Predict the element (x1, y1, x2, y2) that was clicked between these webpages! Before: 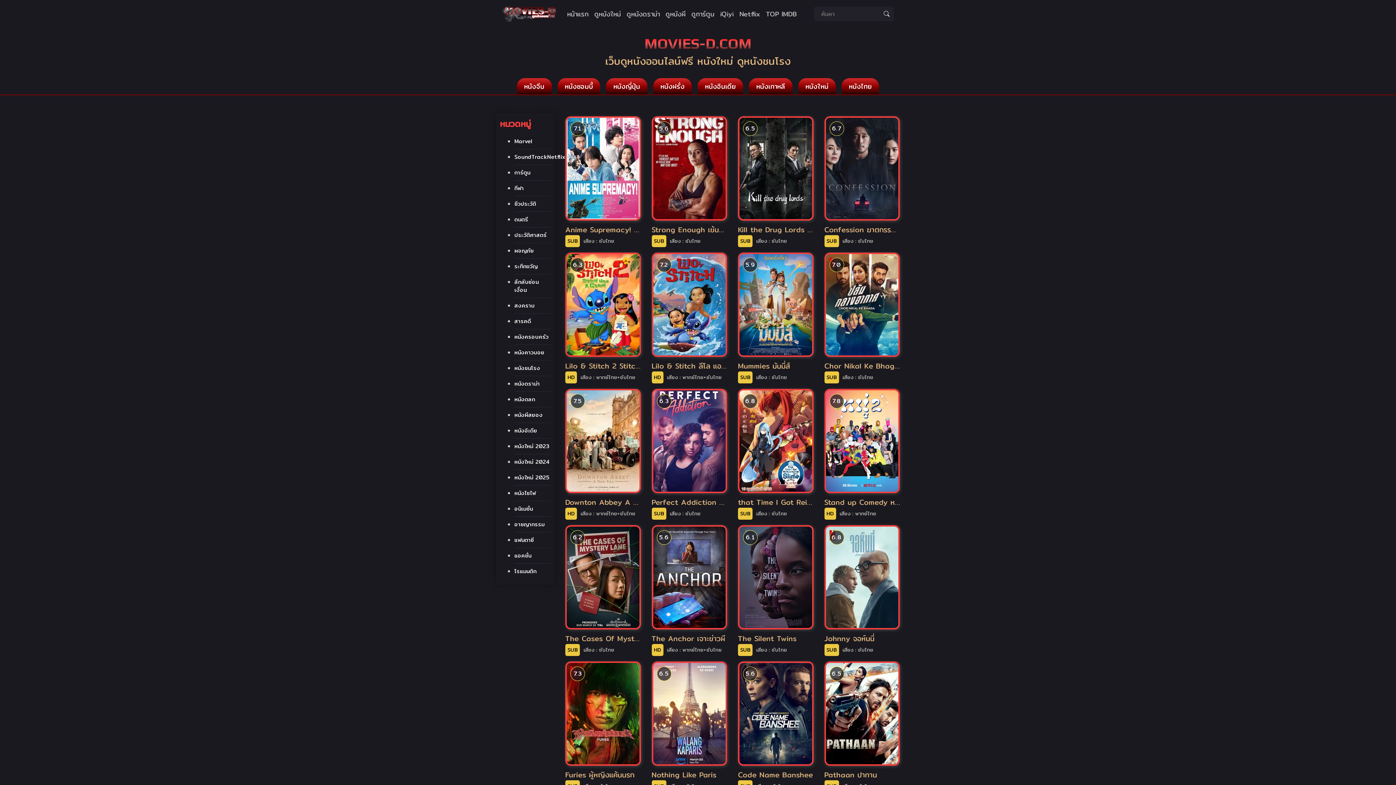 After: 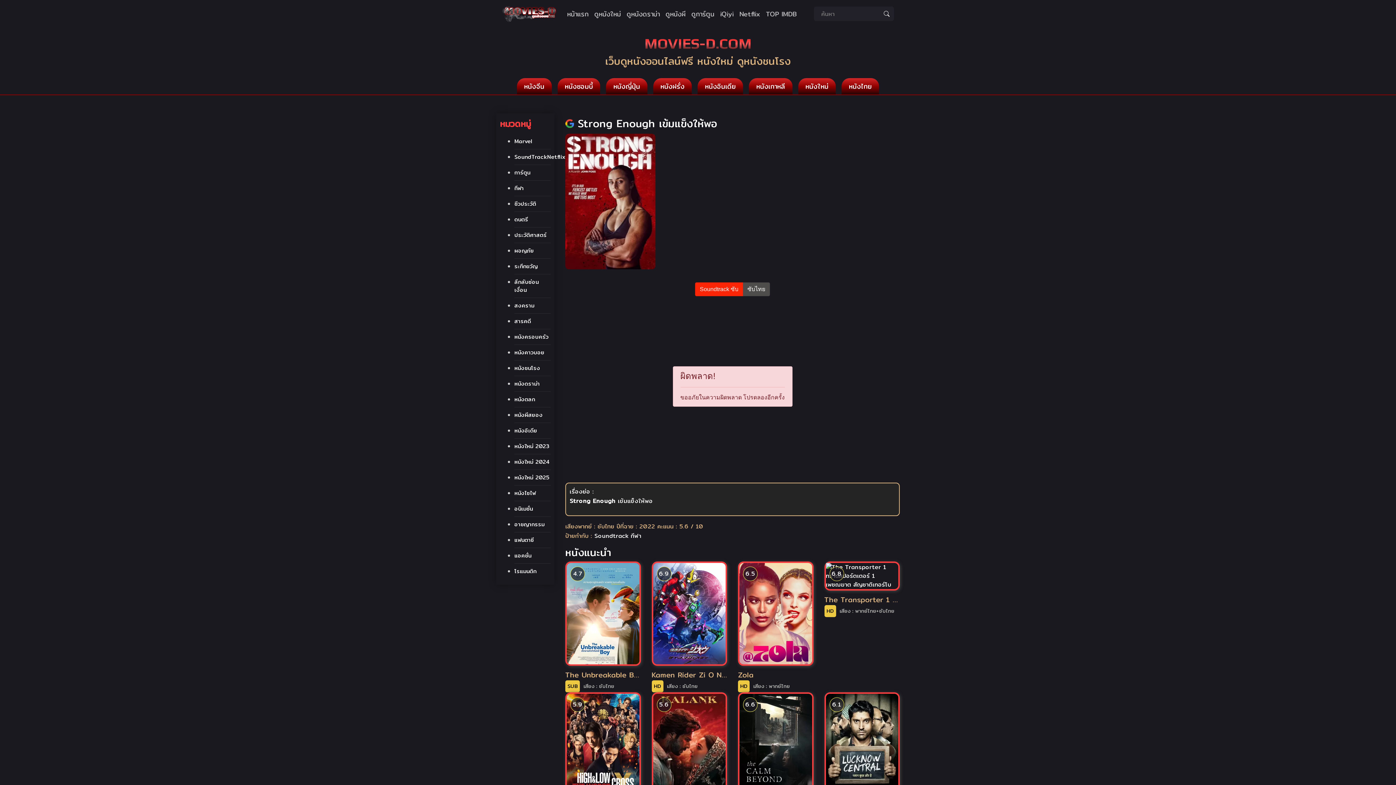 Action: label: 5.6
Strong Enough เข้มแข็งให้พอ
SUB
เสียง : ซับไทย bbox: (651, 116, 727, 247)